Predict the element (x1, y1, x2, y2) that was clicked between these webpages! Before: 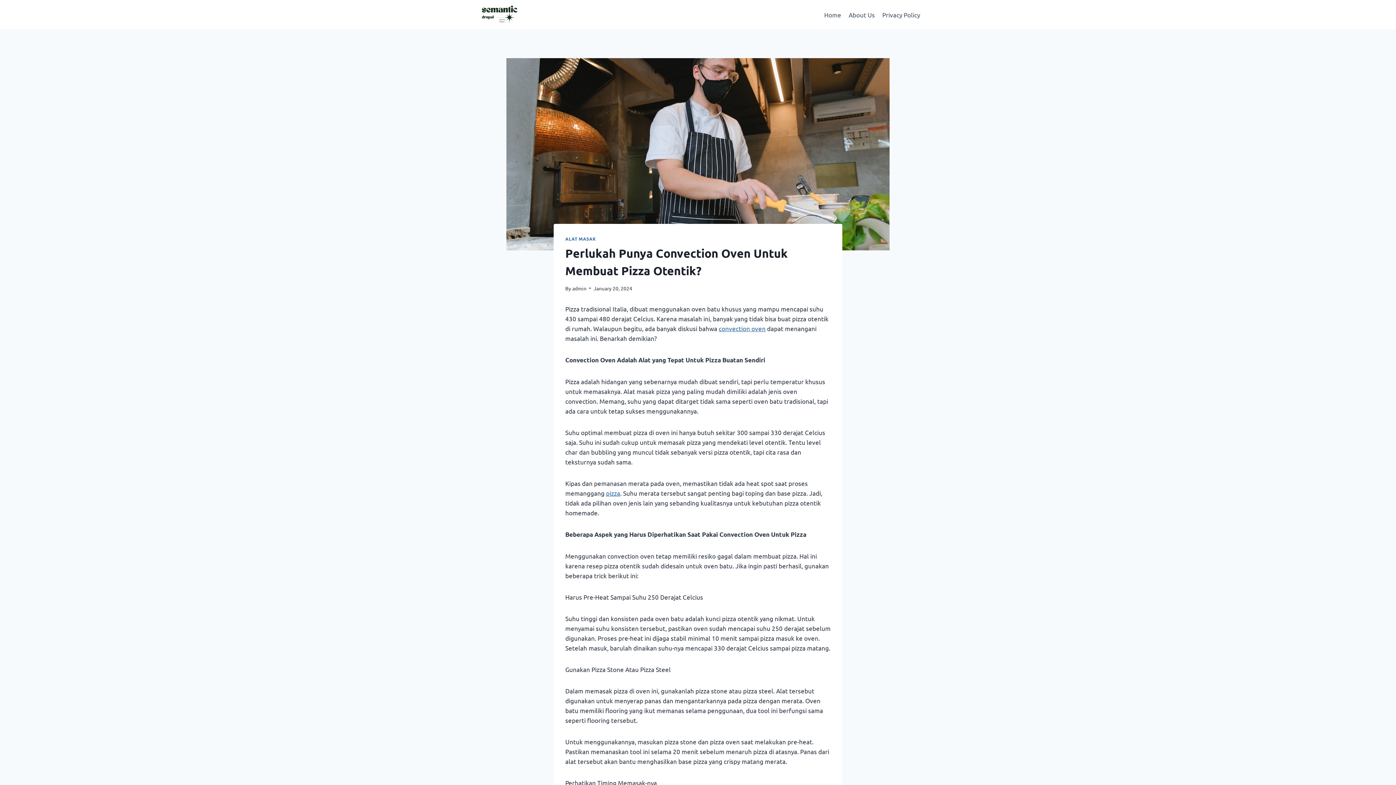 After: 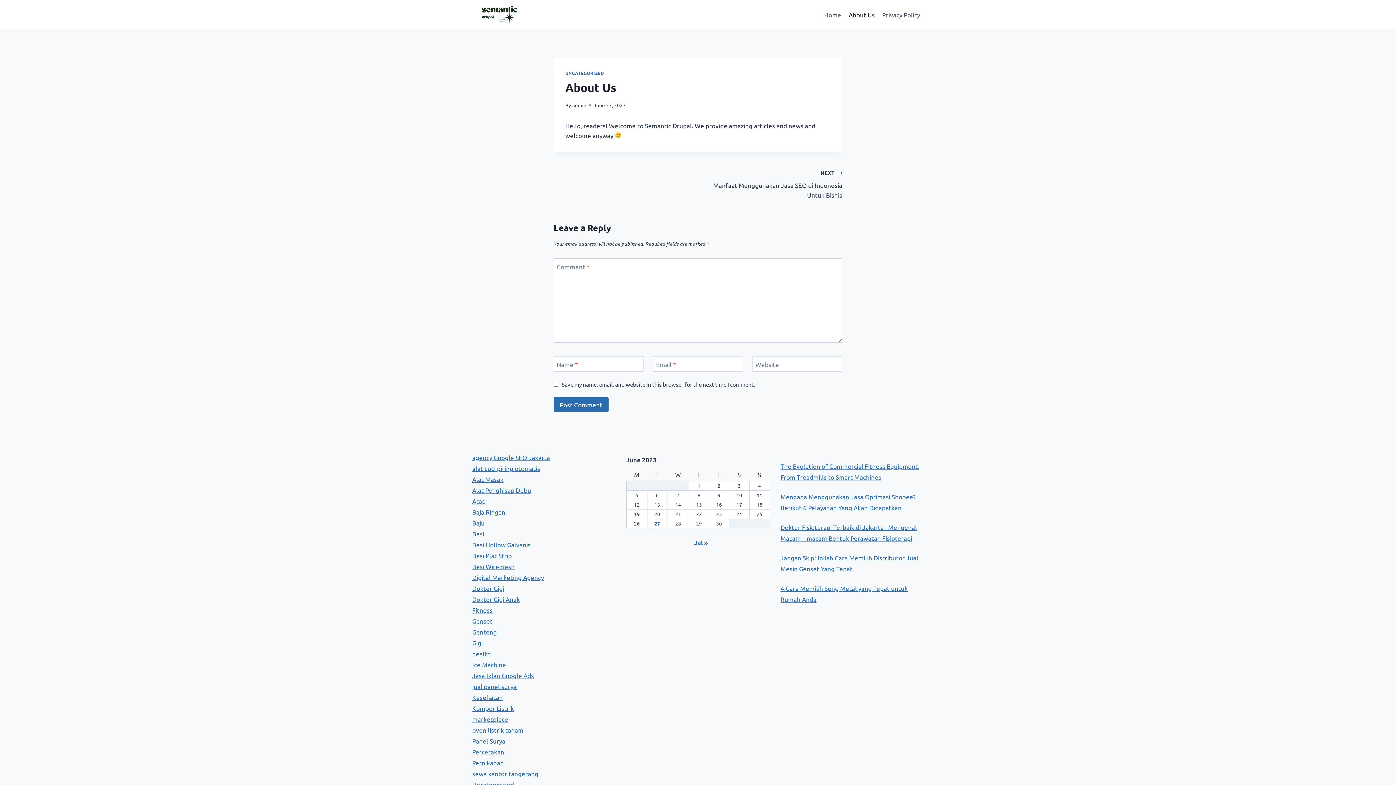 Action: bbox: (845, 5, 878, 23) label: About Us